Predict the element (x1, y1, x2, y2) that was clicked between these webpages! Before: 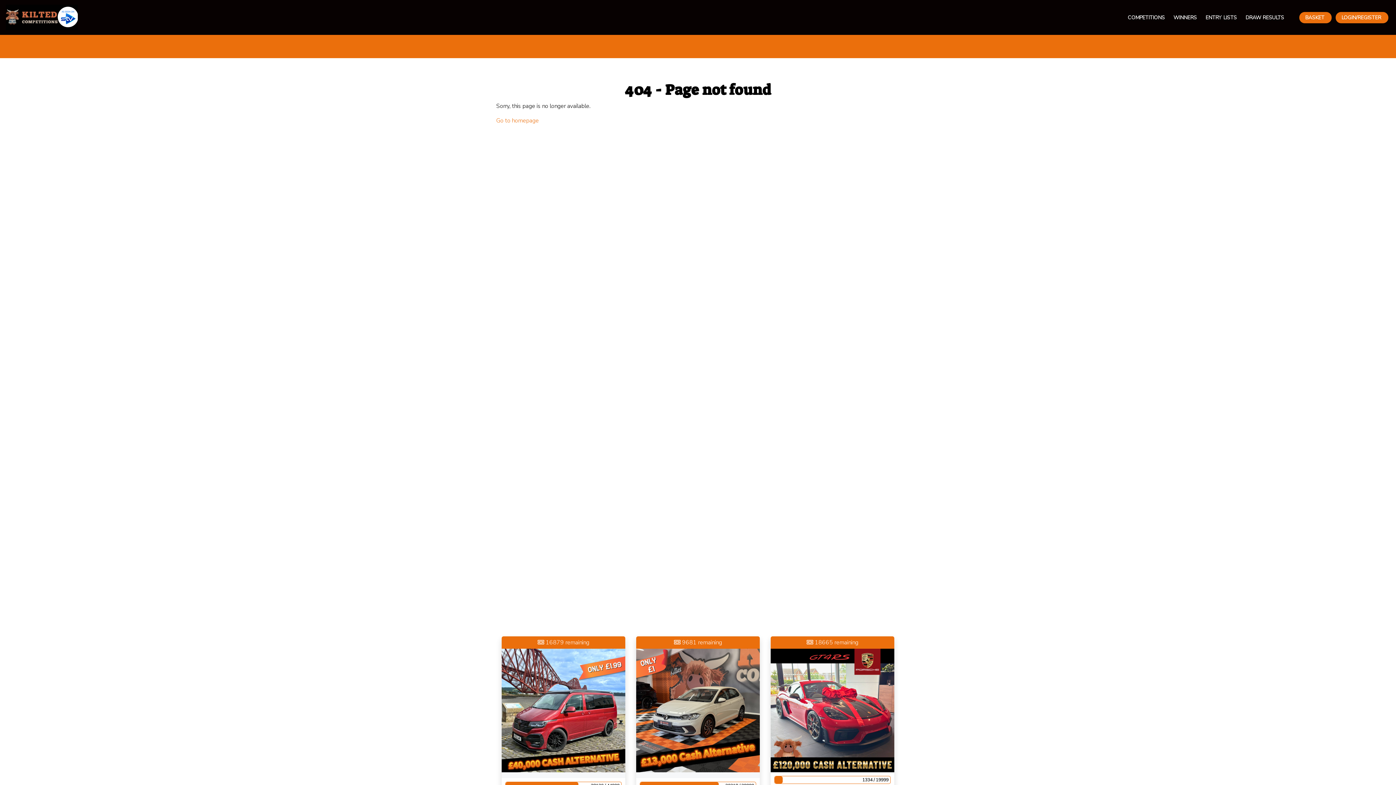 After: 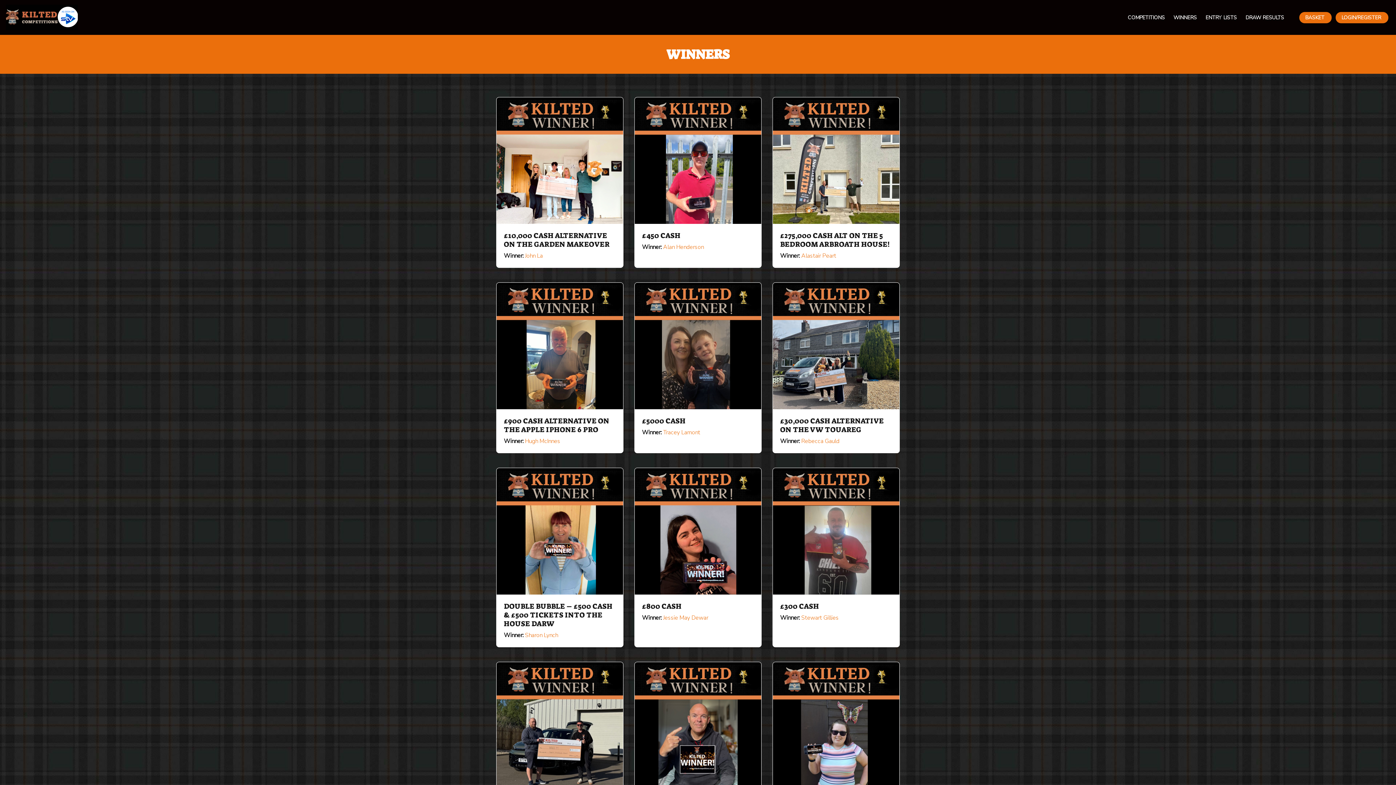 Action: label: WINNERS bbox: (1169, 11, 1201, 23)